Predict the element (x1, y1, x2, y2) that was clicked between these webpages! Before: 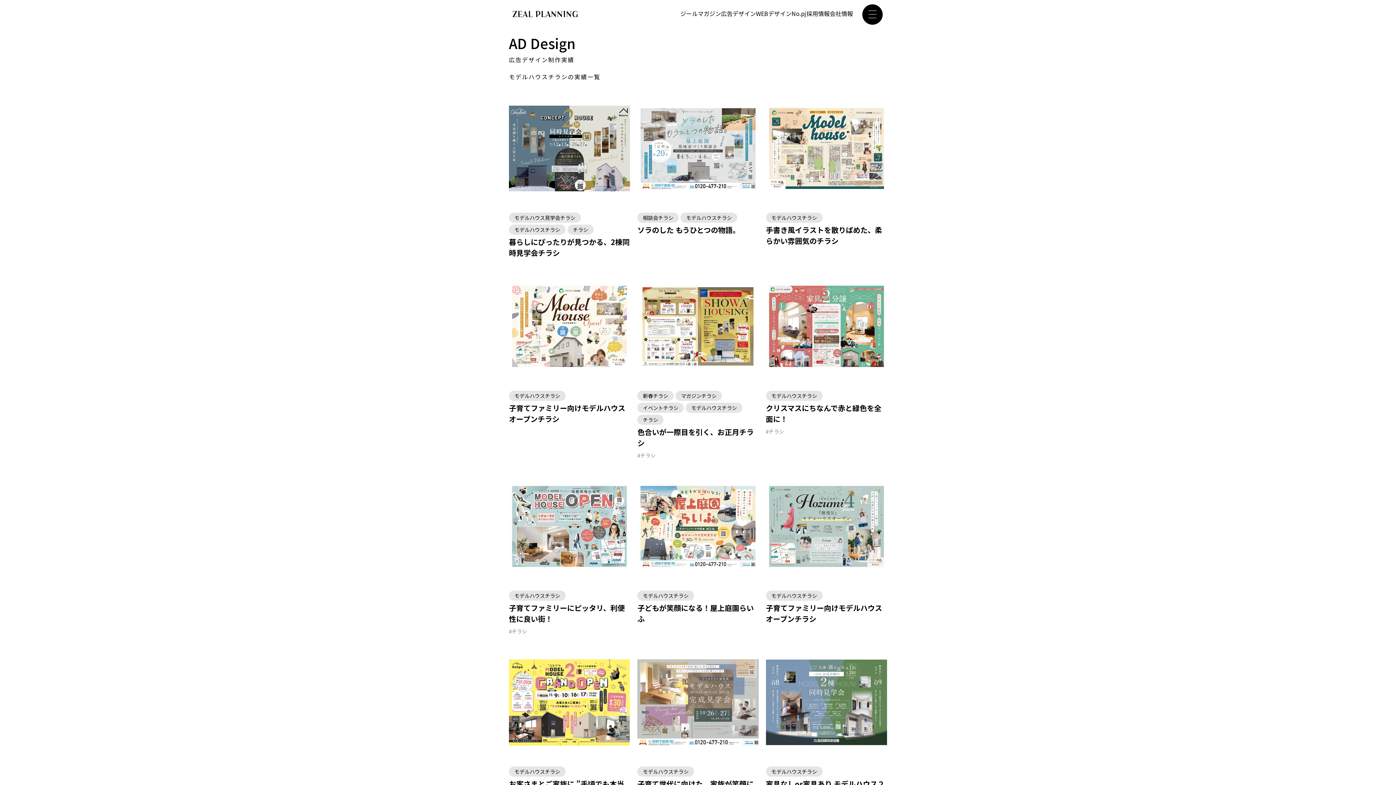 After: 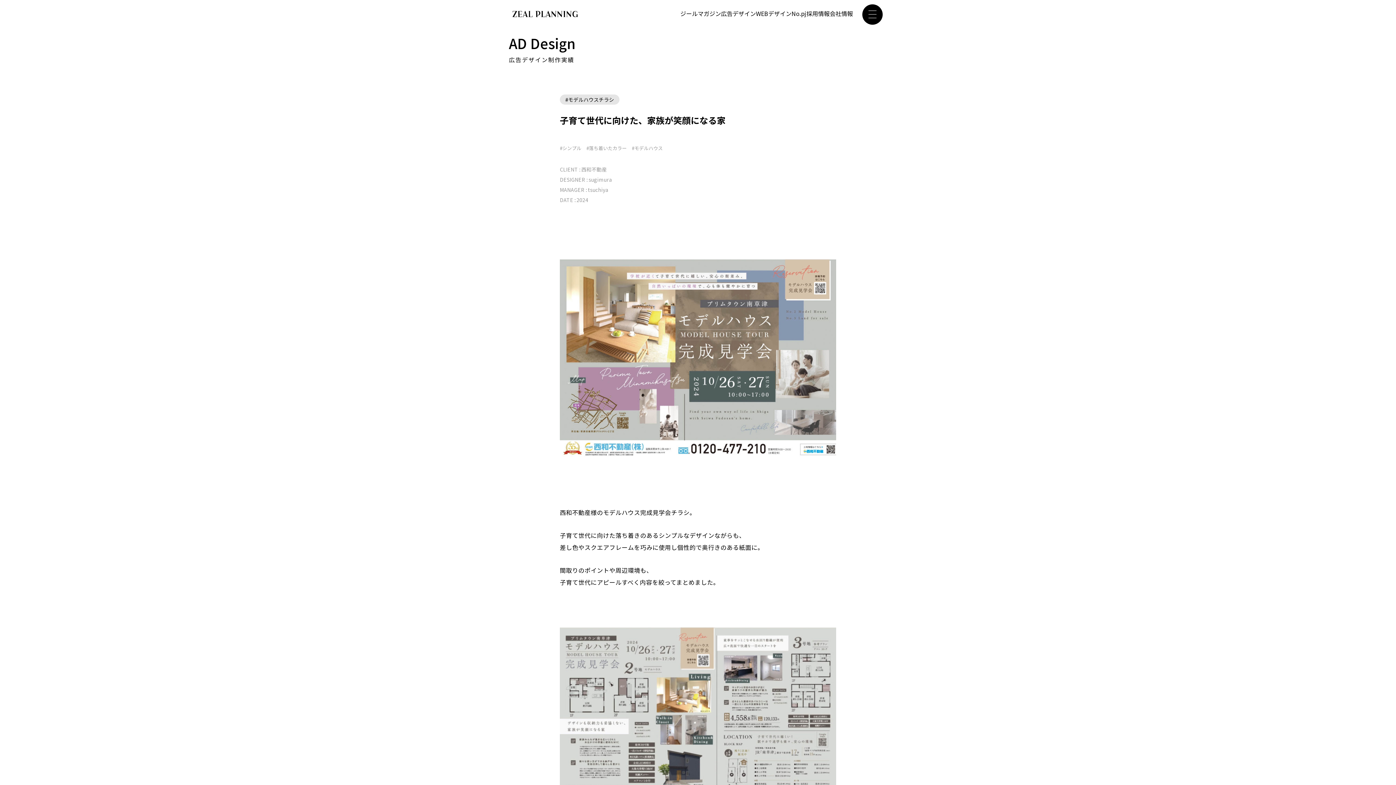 Action: label: モデルハウスチラシ
子育て世代に向けた、家族が笑顔になる家 bbox: (637, 642, 758, 800)